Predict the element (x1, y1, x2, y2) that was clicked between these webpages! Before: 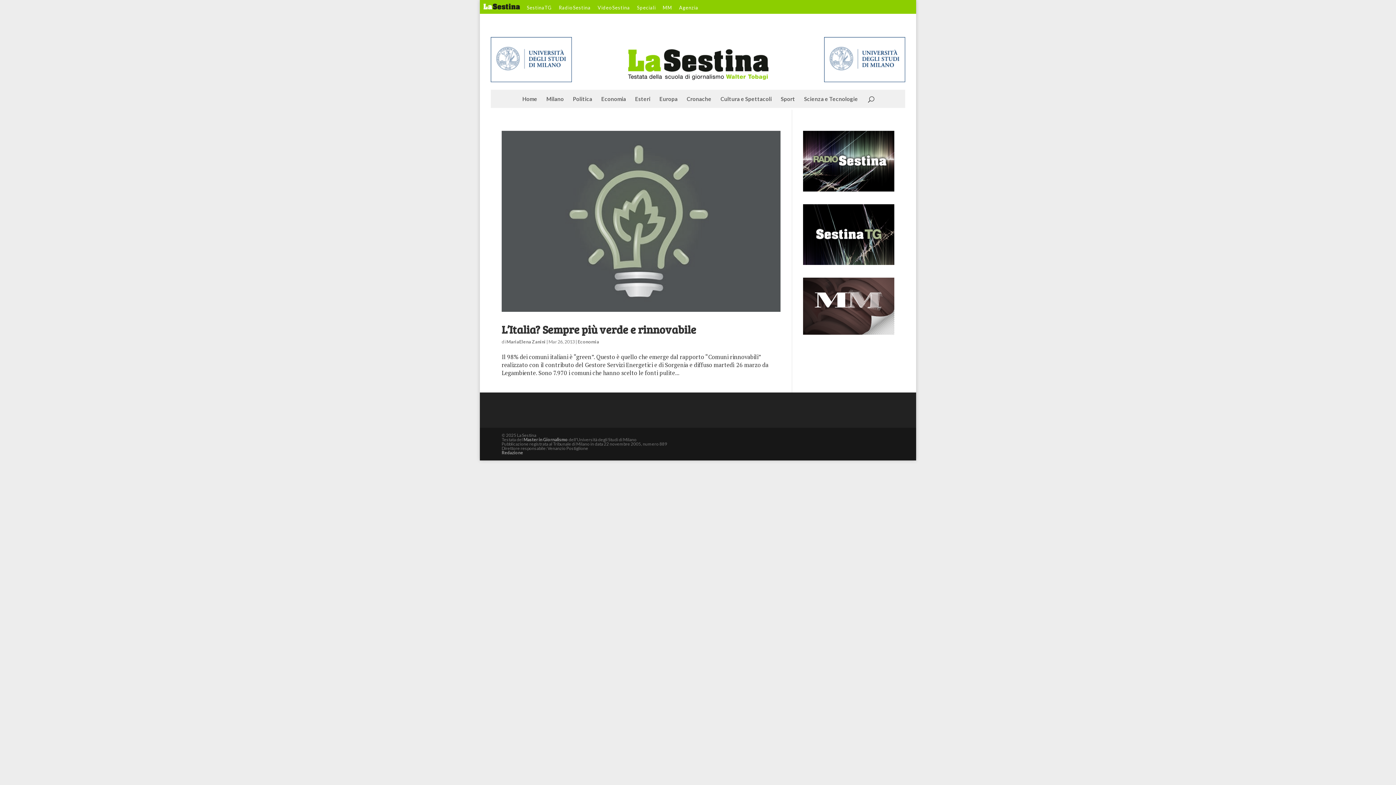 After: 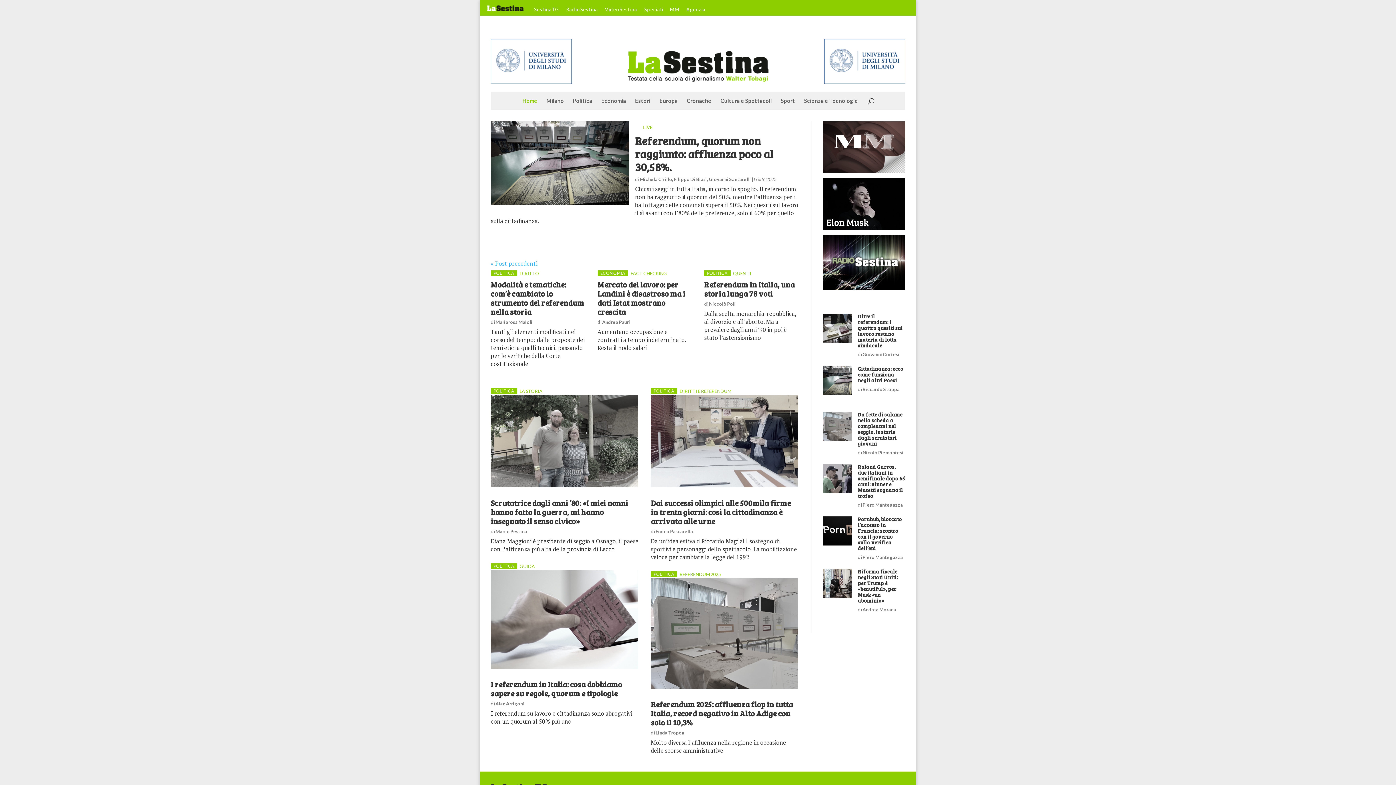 Action: bbox: (483, 3, 520, 13)